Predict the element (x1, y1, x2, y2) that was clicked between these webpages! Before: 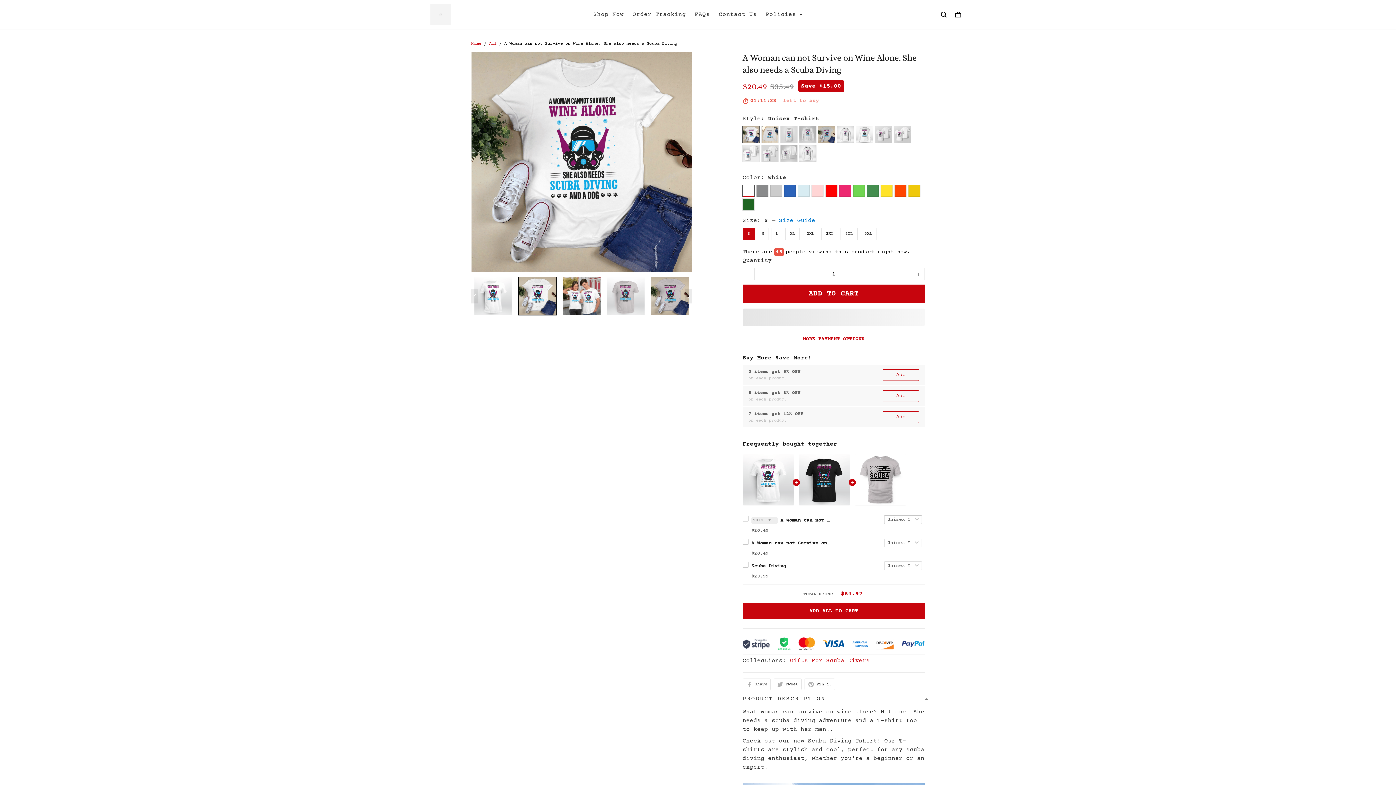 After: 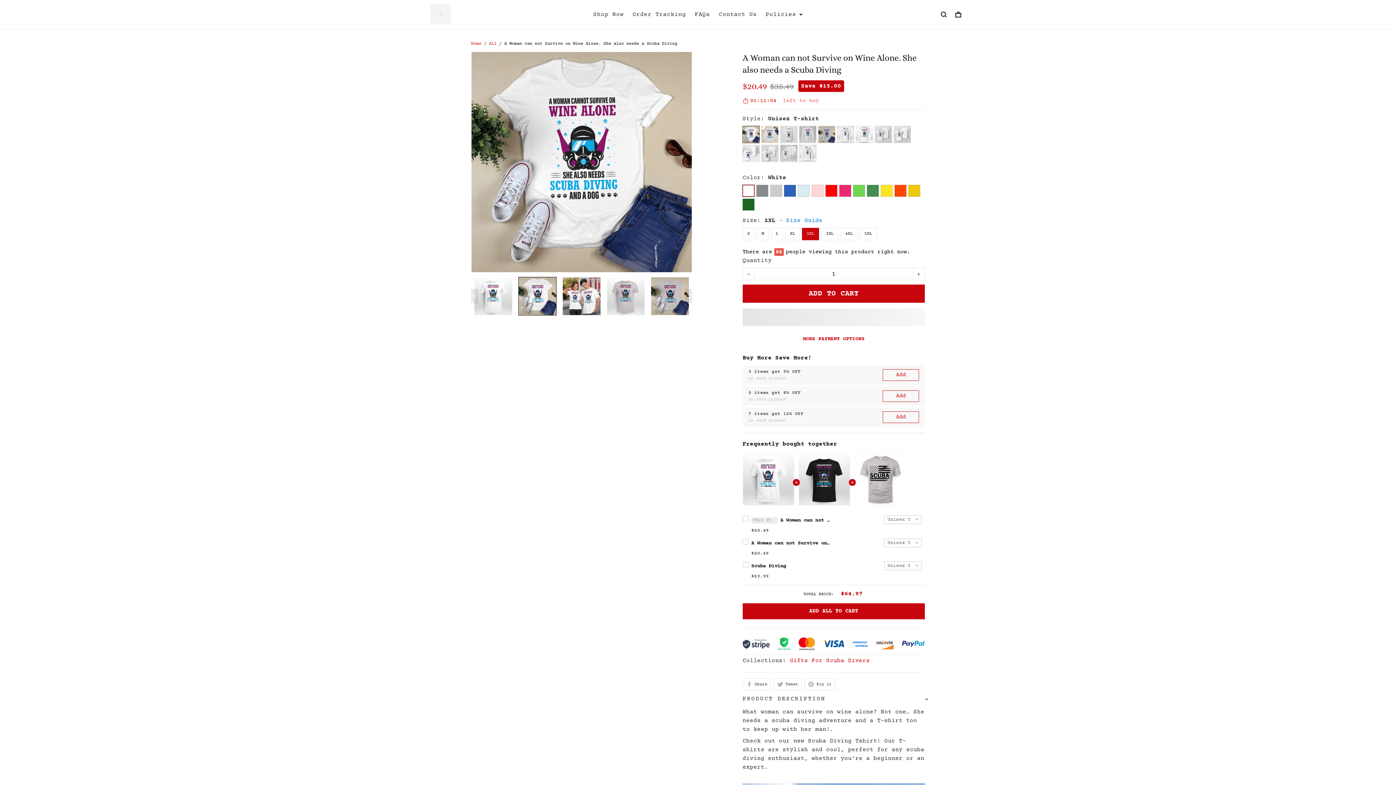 Action: bbox: (802, 177, 819, 189) label: 2XL